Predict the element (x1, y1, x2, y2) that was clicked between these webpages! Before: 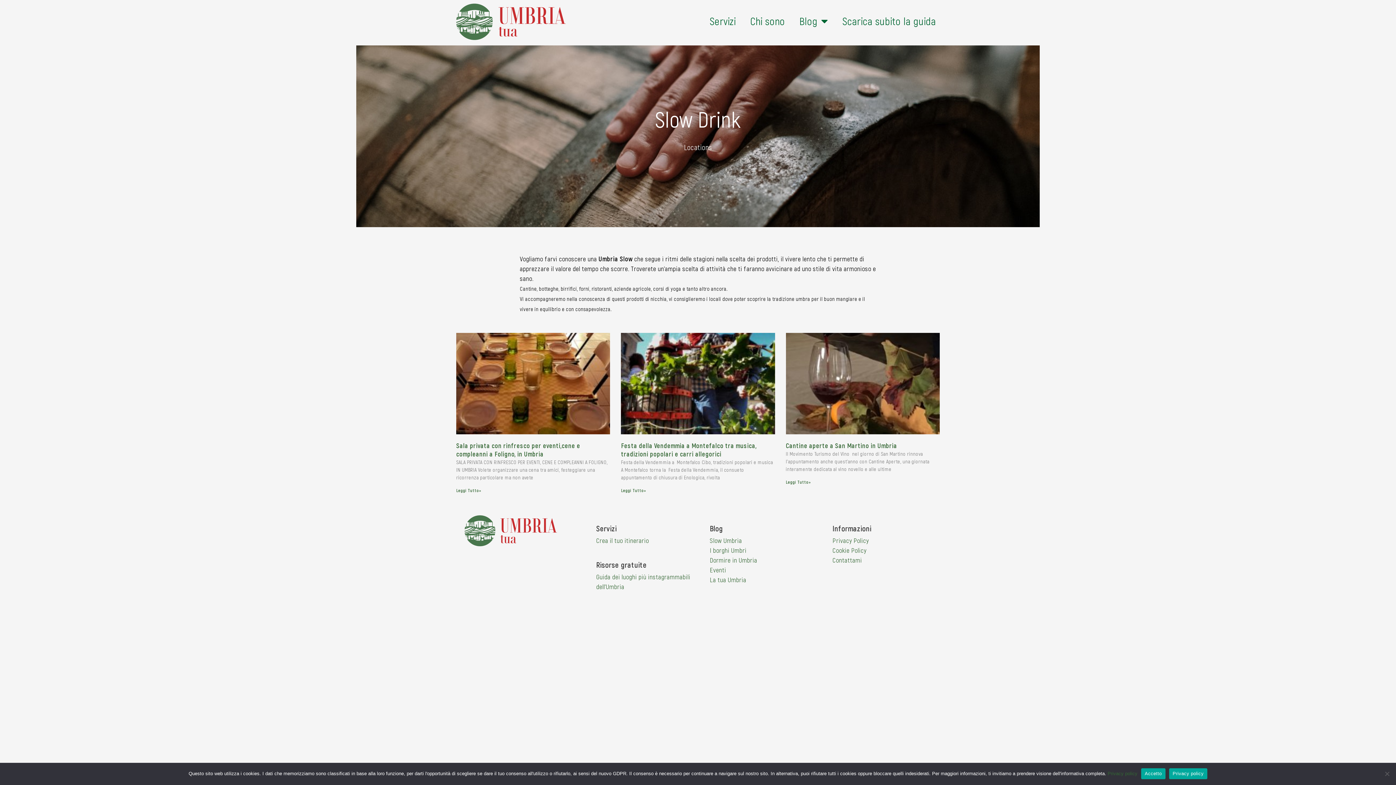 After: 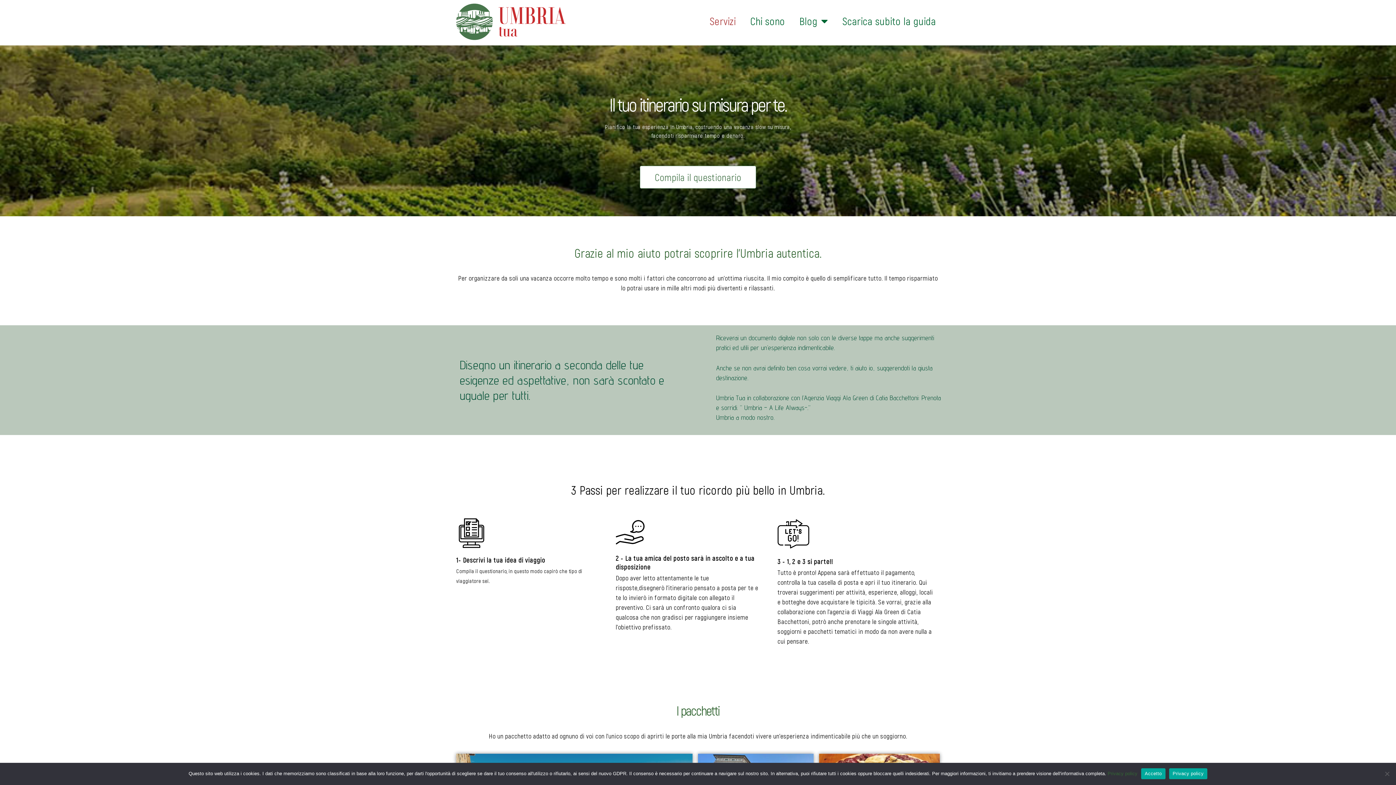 Action: label: Crea il tuo itinerario bbox: (596, 536, 649, 544)